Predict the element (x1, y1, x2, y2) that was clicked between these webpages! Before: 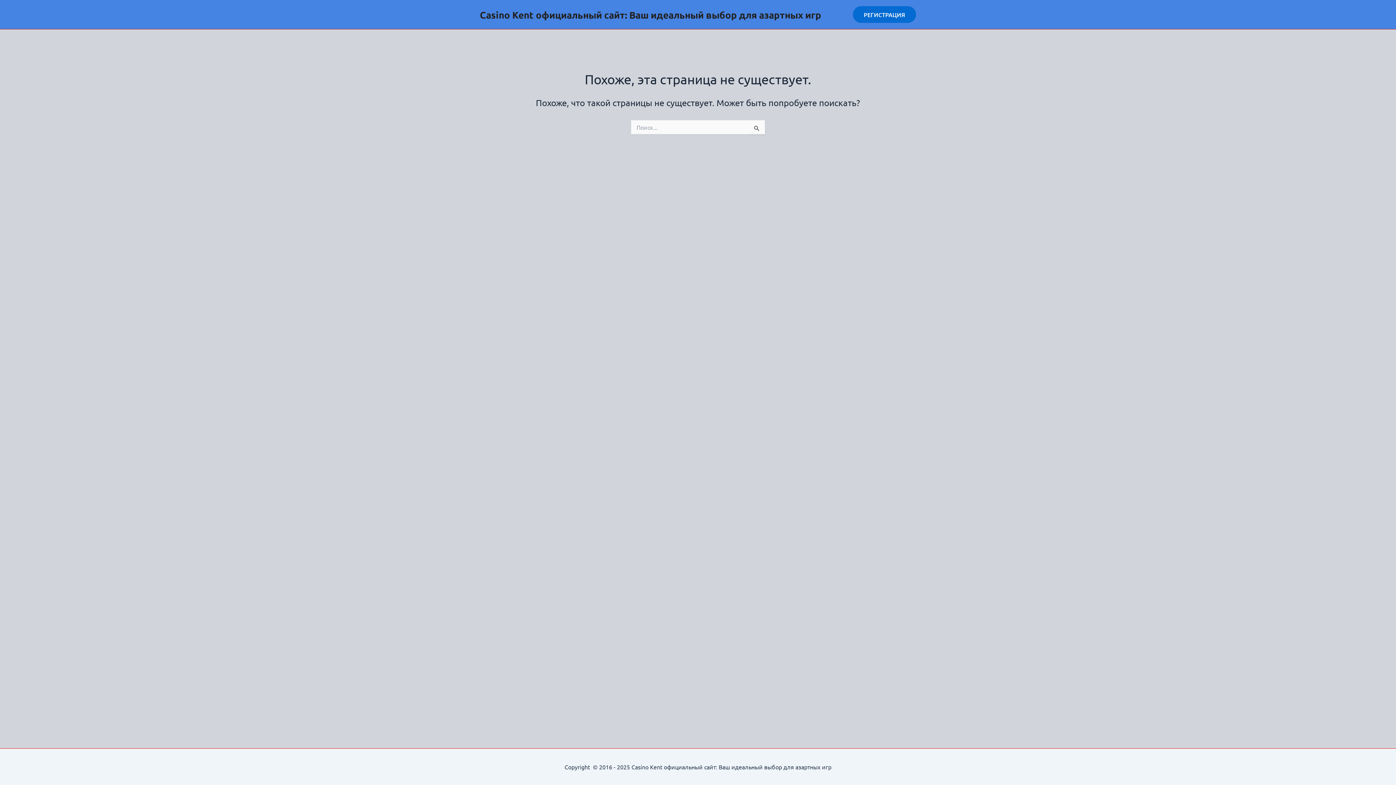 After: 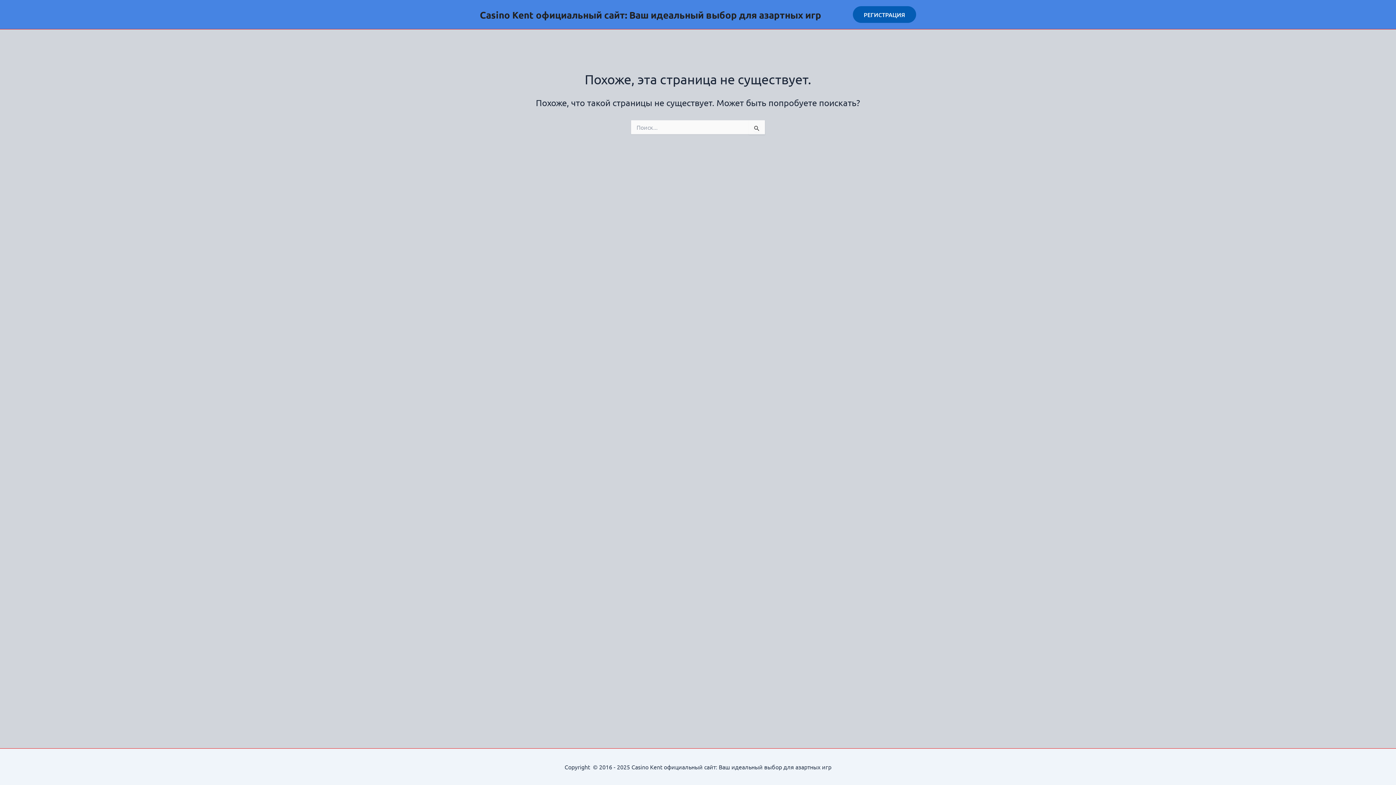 Action: bbox: (853, 6, 916, 22) label: РЕГИСТРАЦИЯ